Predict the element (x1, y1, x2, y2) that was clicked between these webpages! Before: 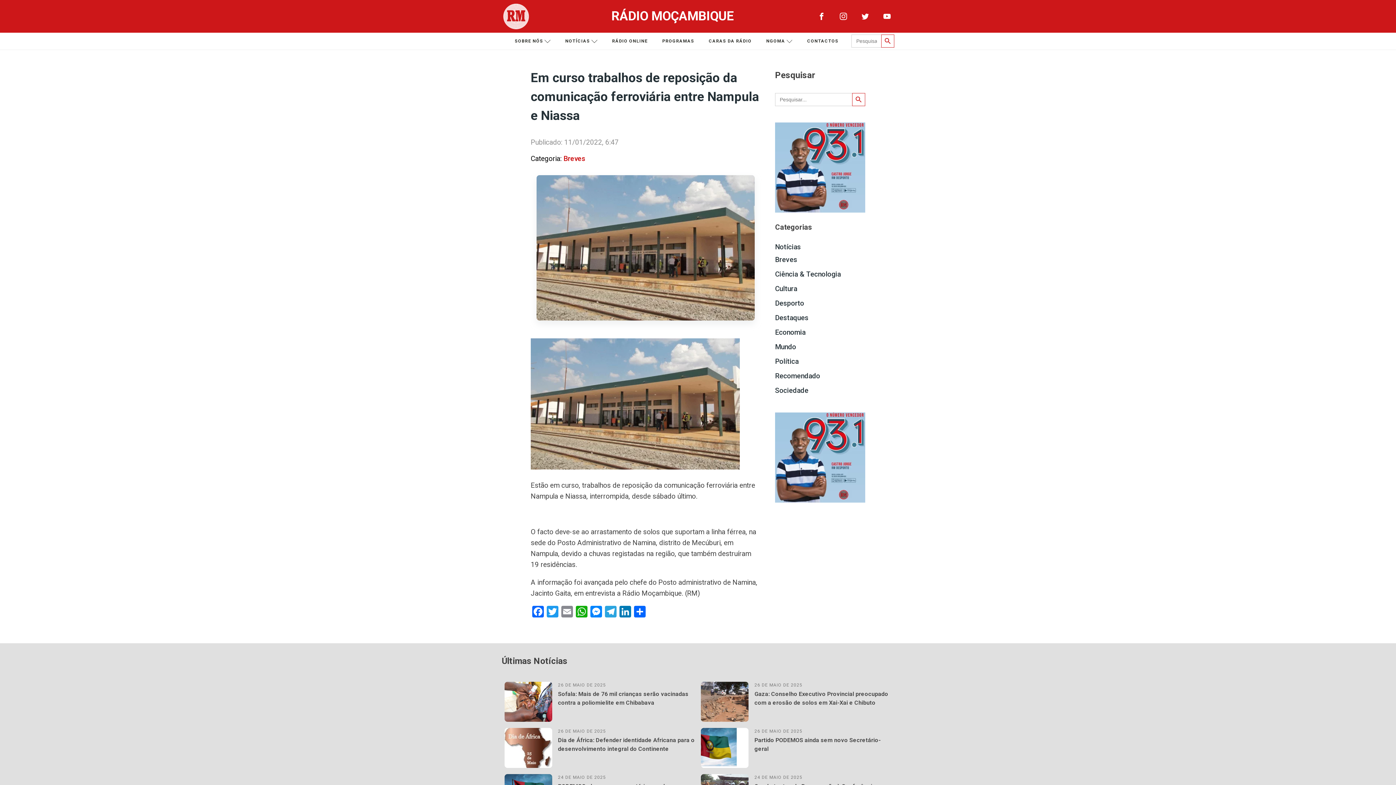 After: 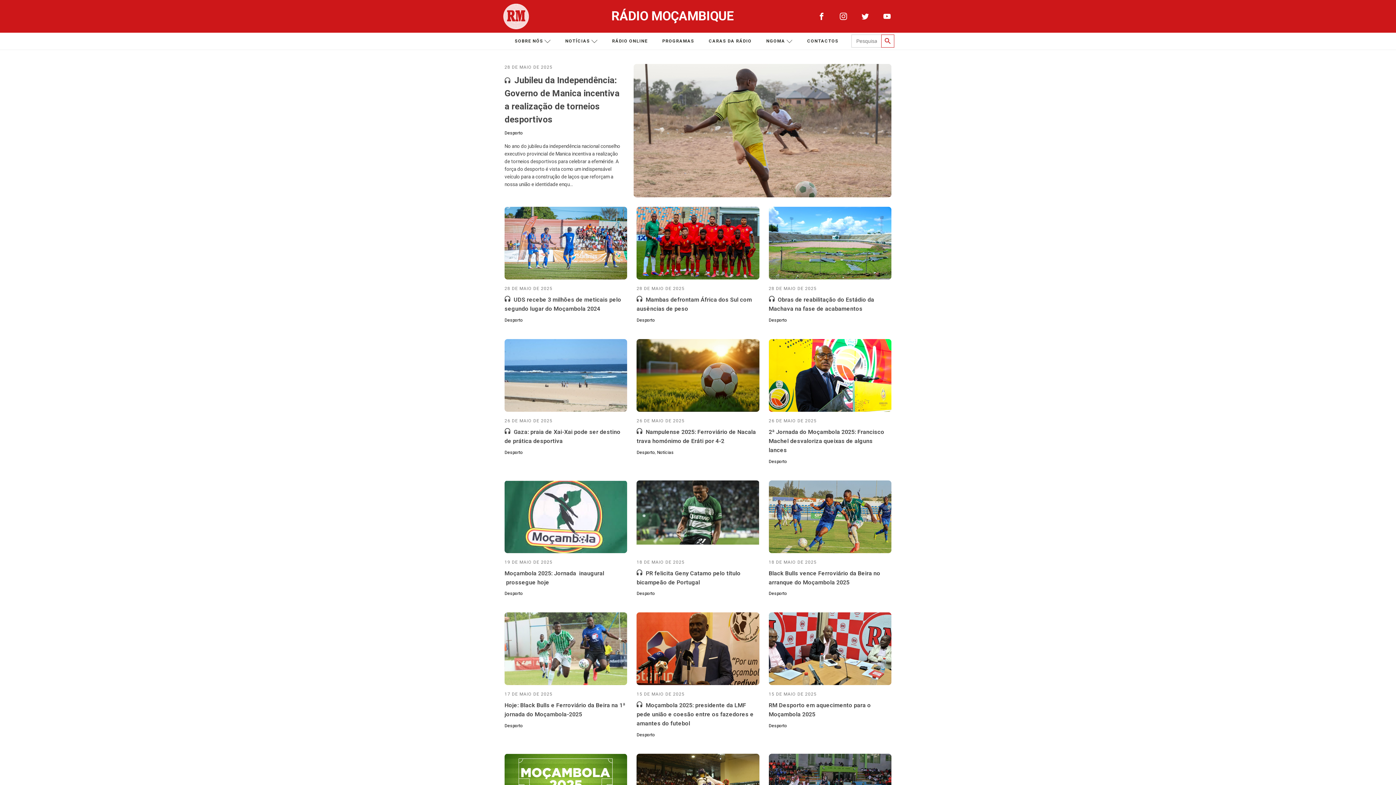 Action: bbox: (775, 299, 804, 307) label: Desporto